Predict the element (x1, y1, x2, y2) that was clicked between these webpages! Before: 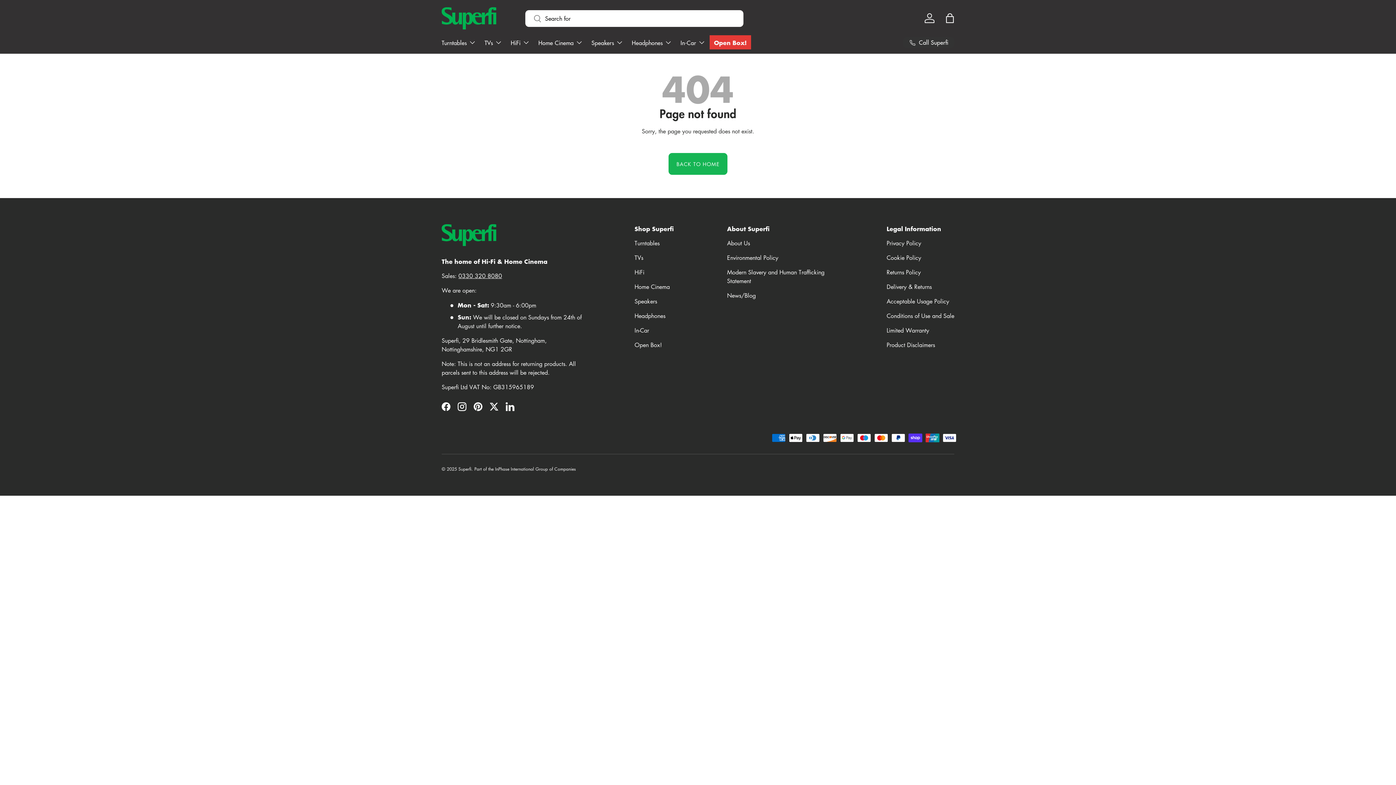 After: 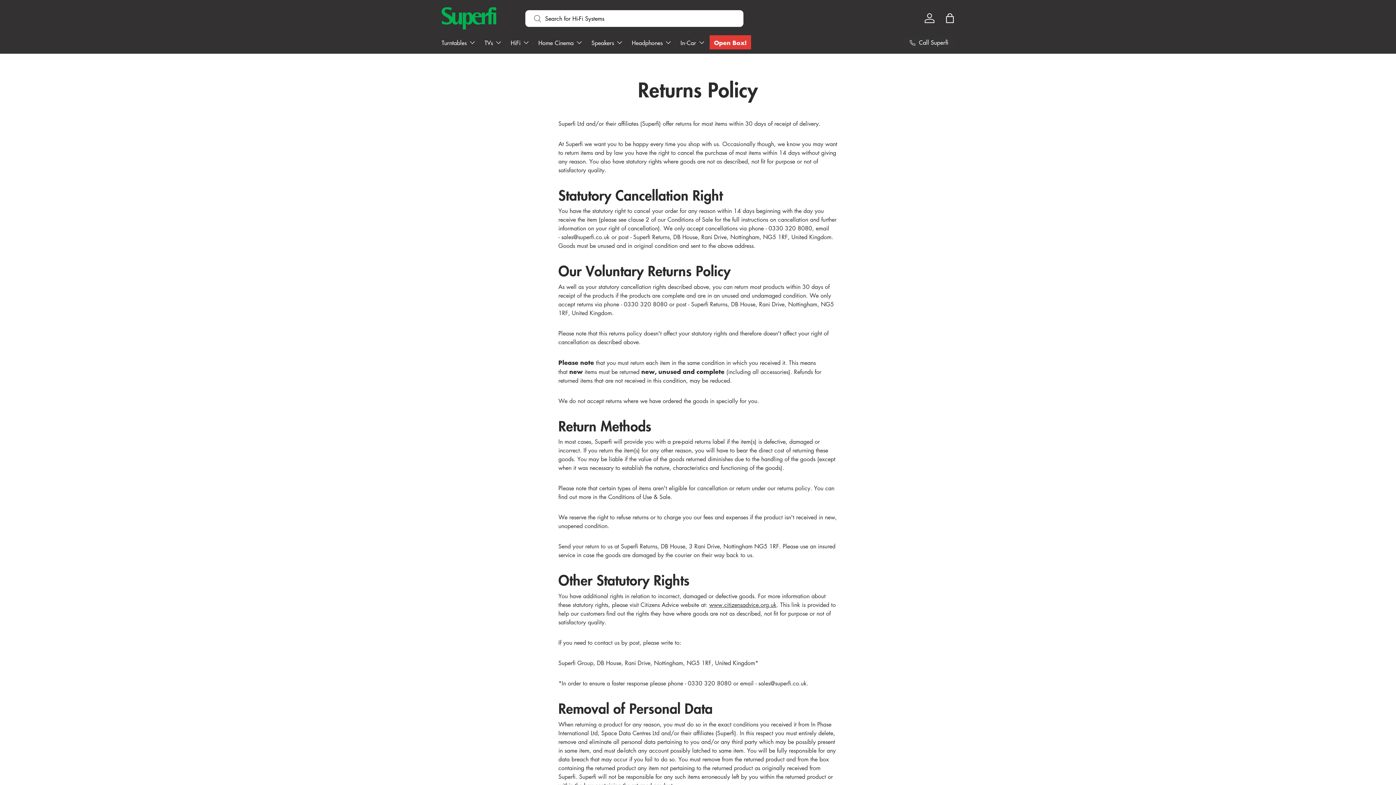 Action: label: Returns Policy bbox: (886, 268, 921, 276)